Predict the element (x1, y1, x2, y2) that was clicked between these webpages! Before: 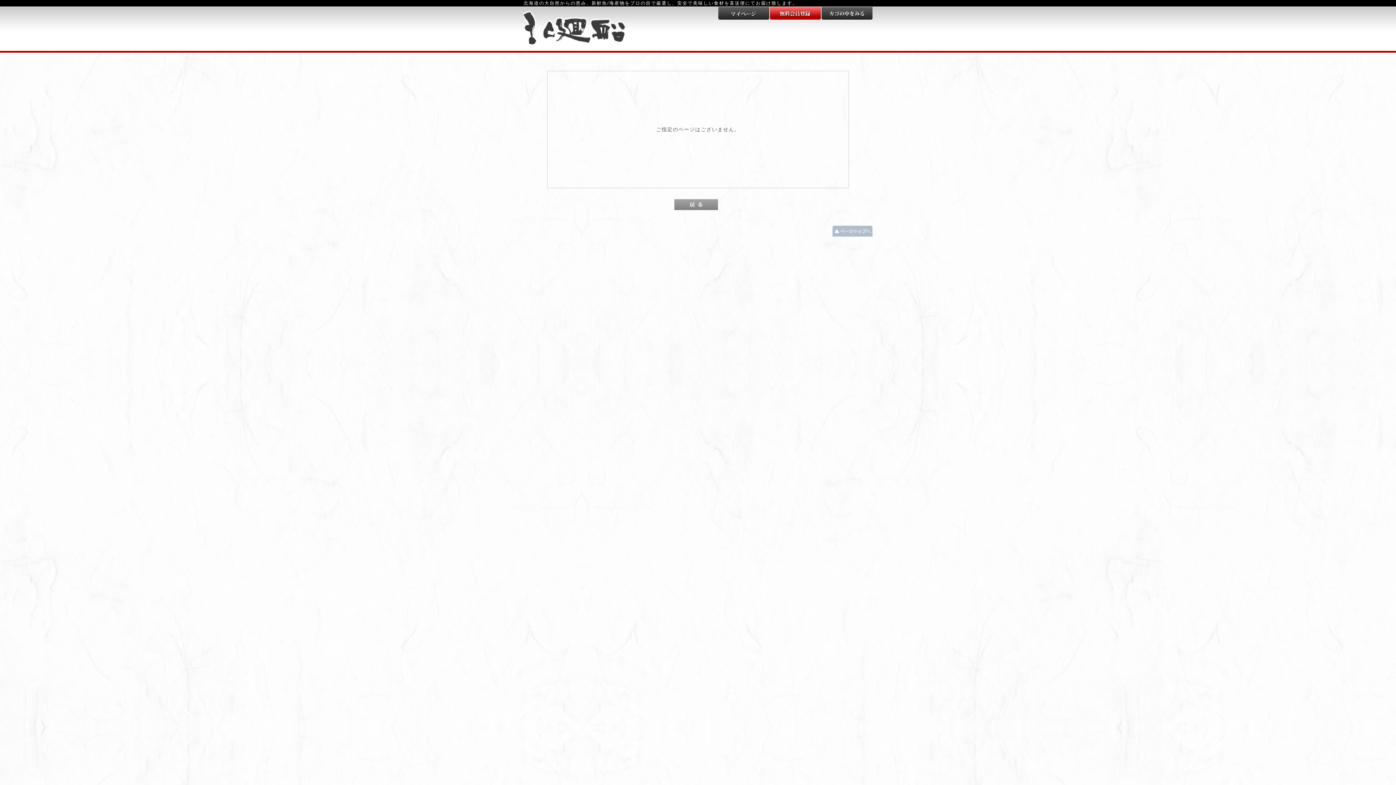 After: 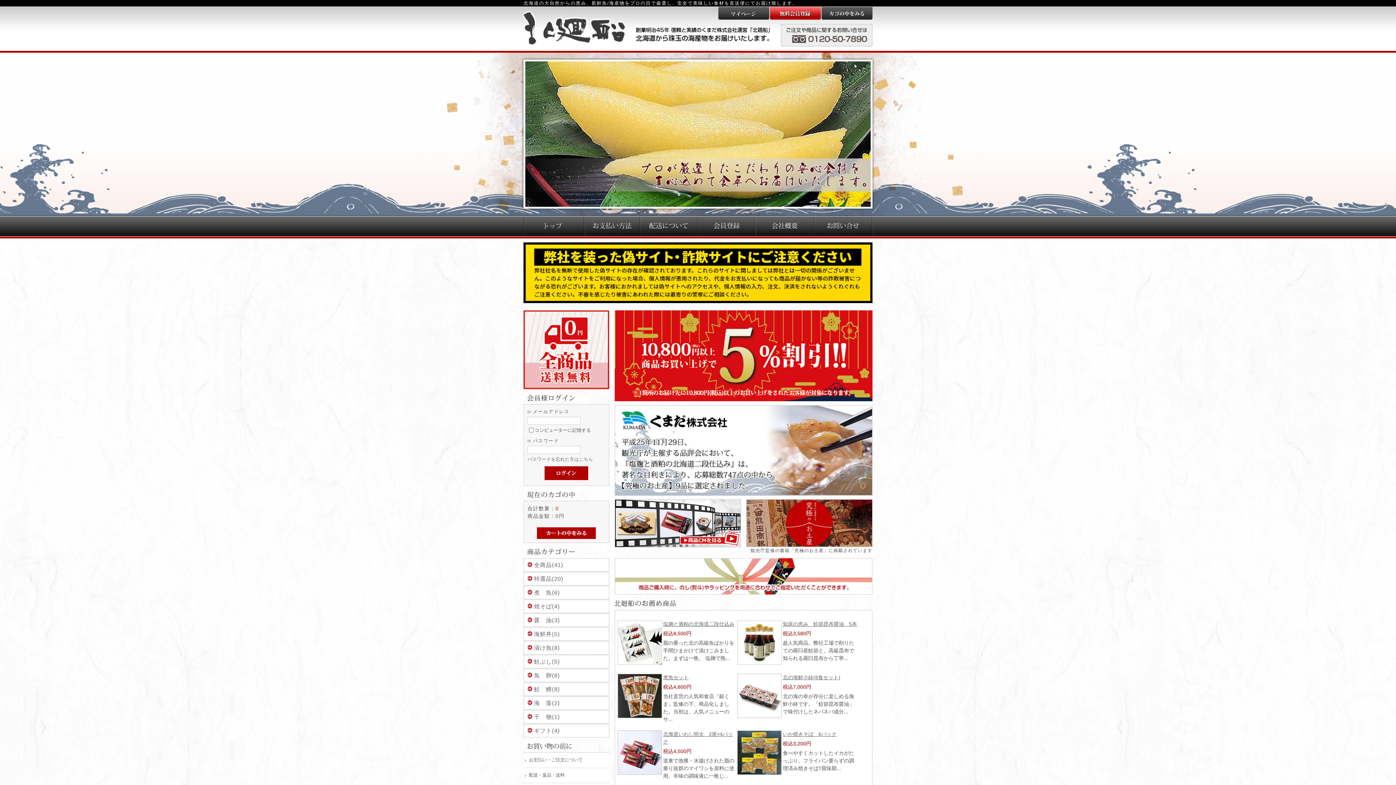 Action: bbox: (523, 38, 625, 44)